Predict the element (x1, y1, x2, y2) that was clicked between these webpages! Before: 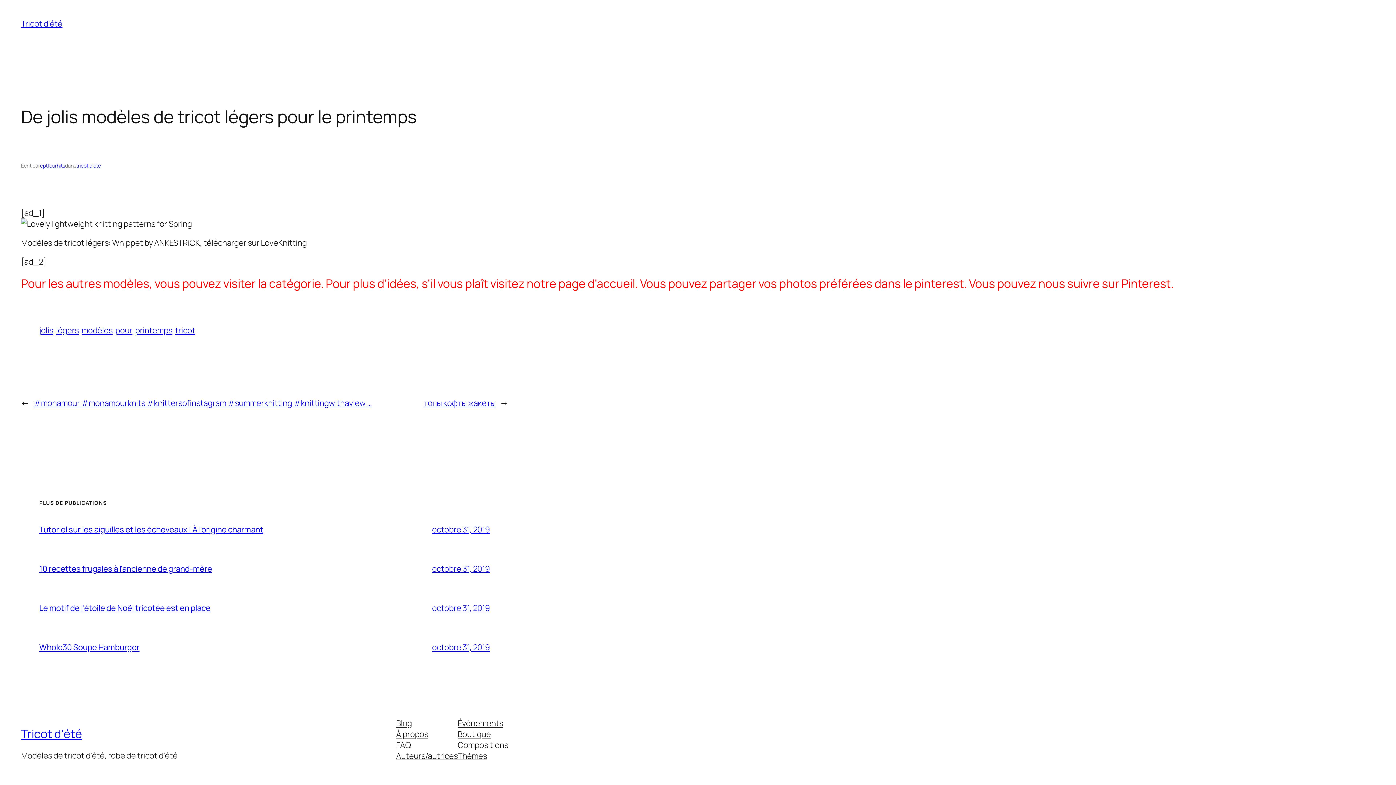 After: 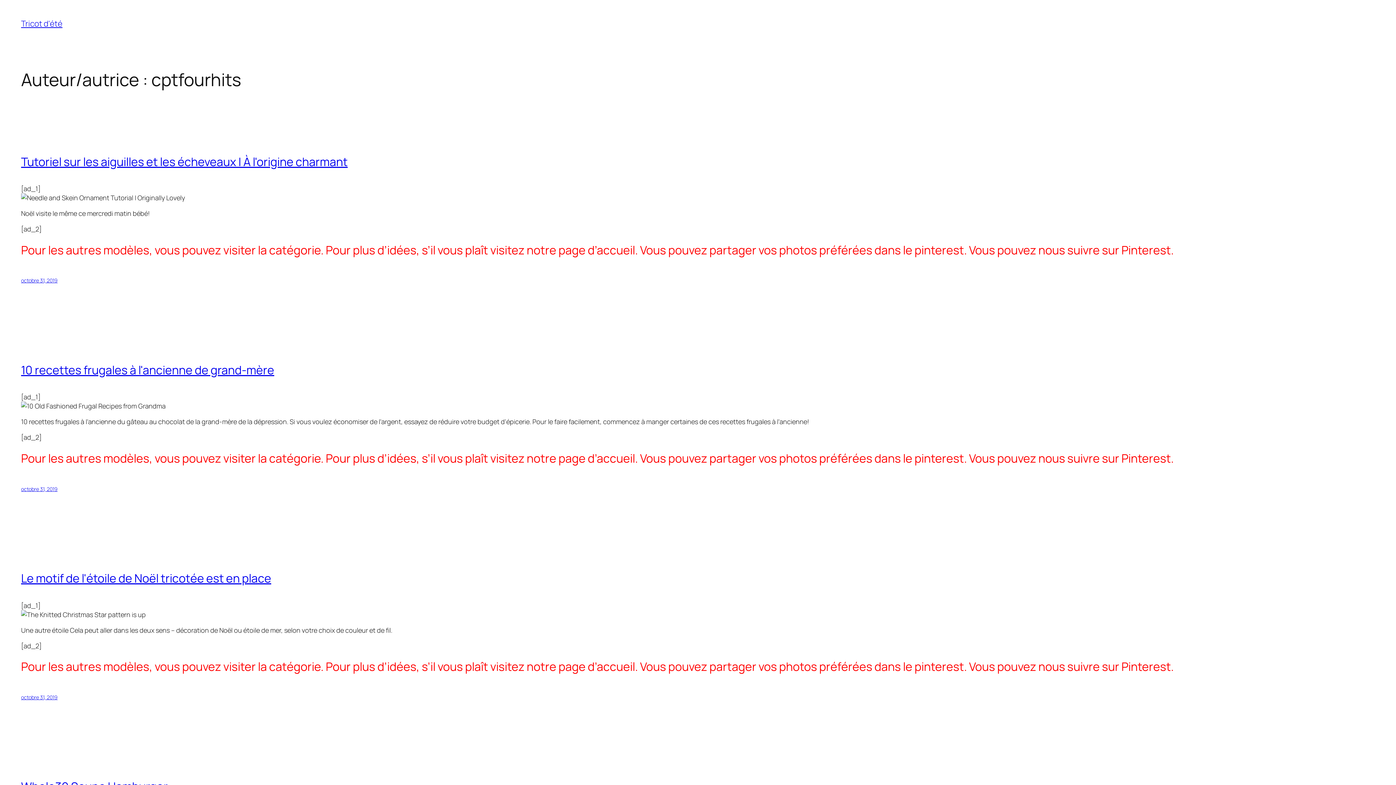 Action: bbox: (40, 162, 65, 169) label: cptfourhits